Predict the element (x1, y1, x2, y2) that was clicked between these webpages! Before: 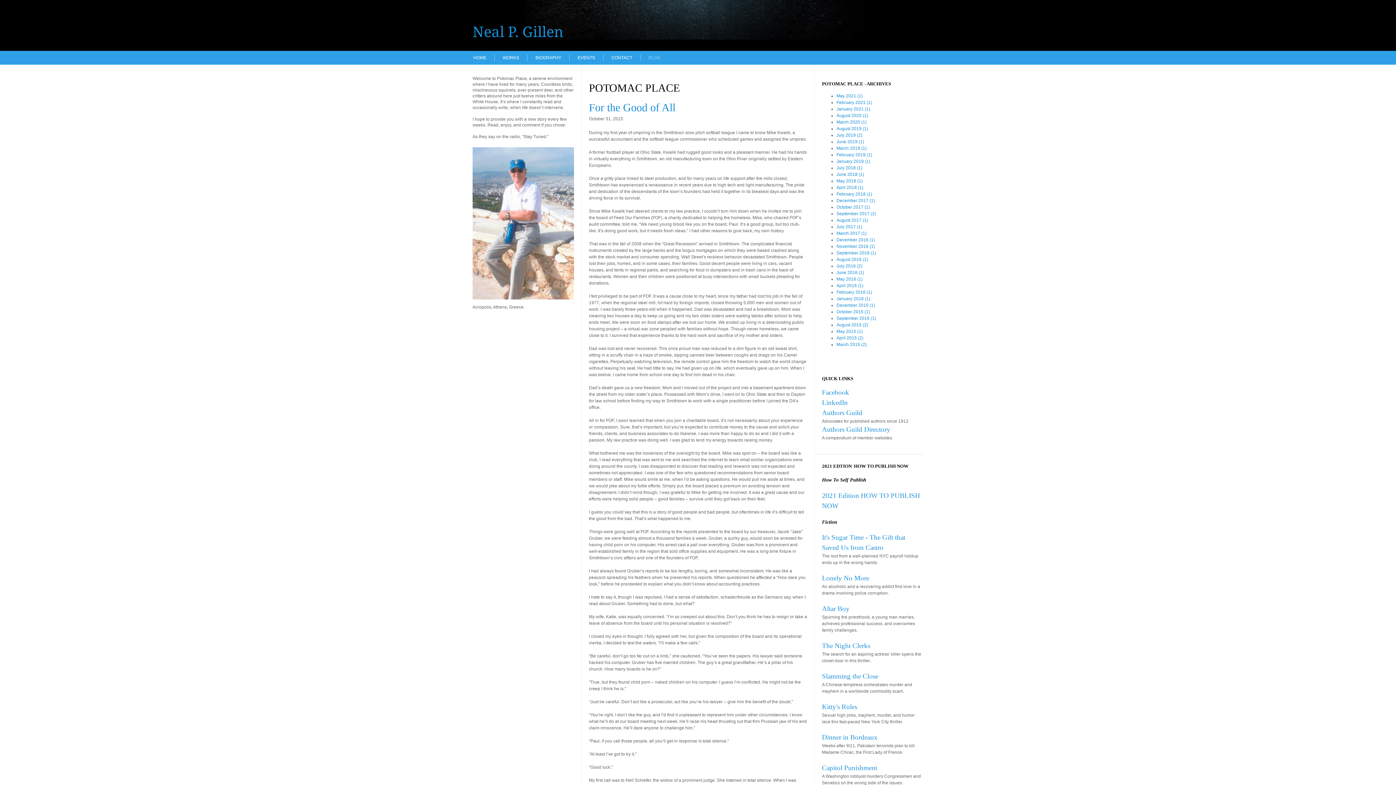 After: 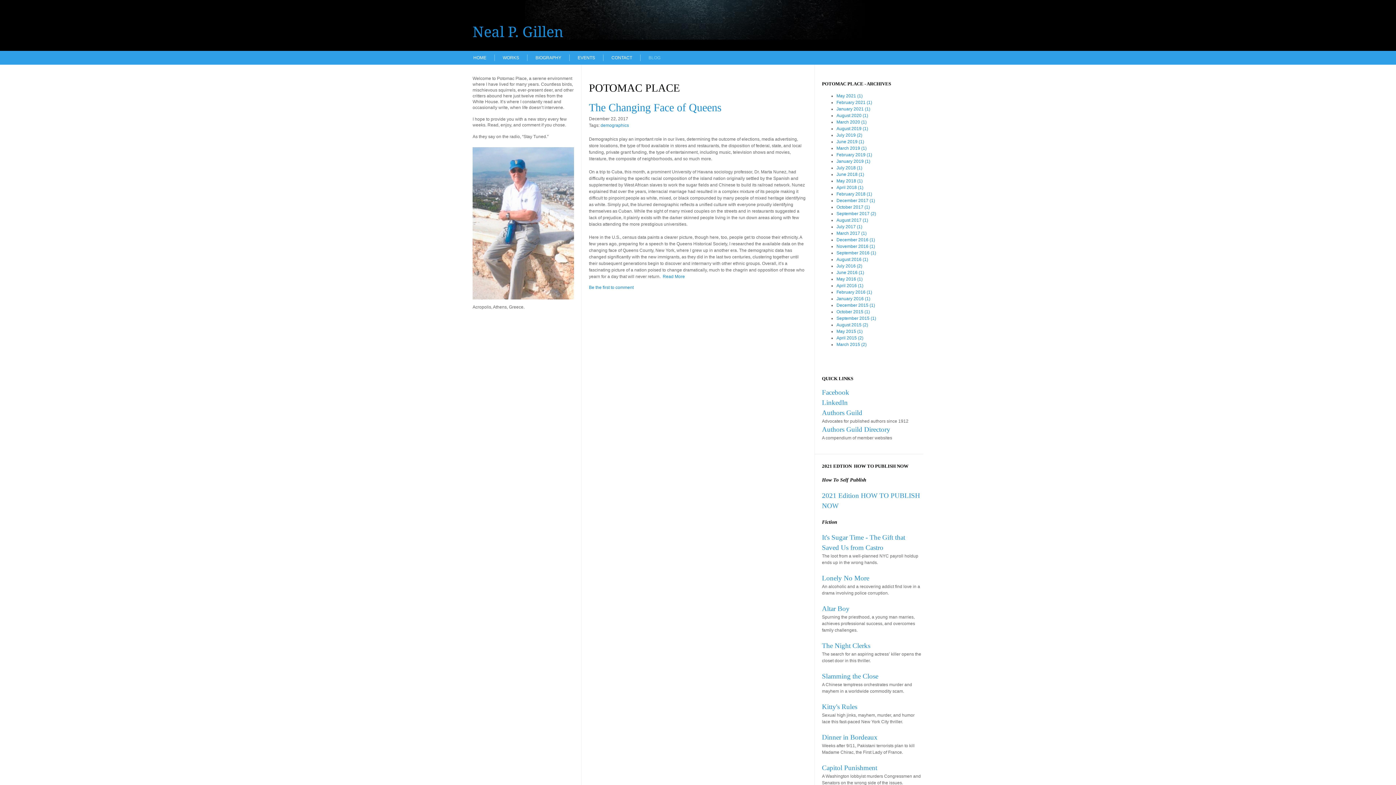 Action: bbox: (836, 198, 875, 203) label: December 2017 (1)